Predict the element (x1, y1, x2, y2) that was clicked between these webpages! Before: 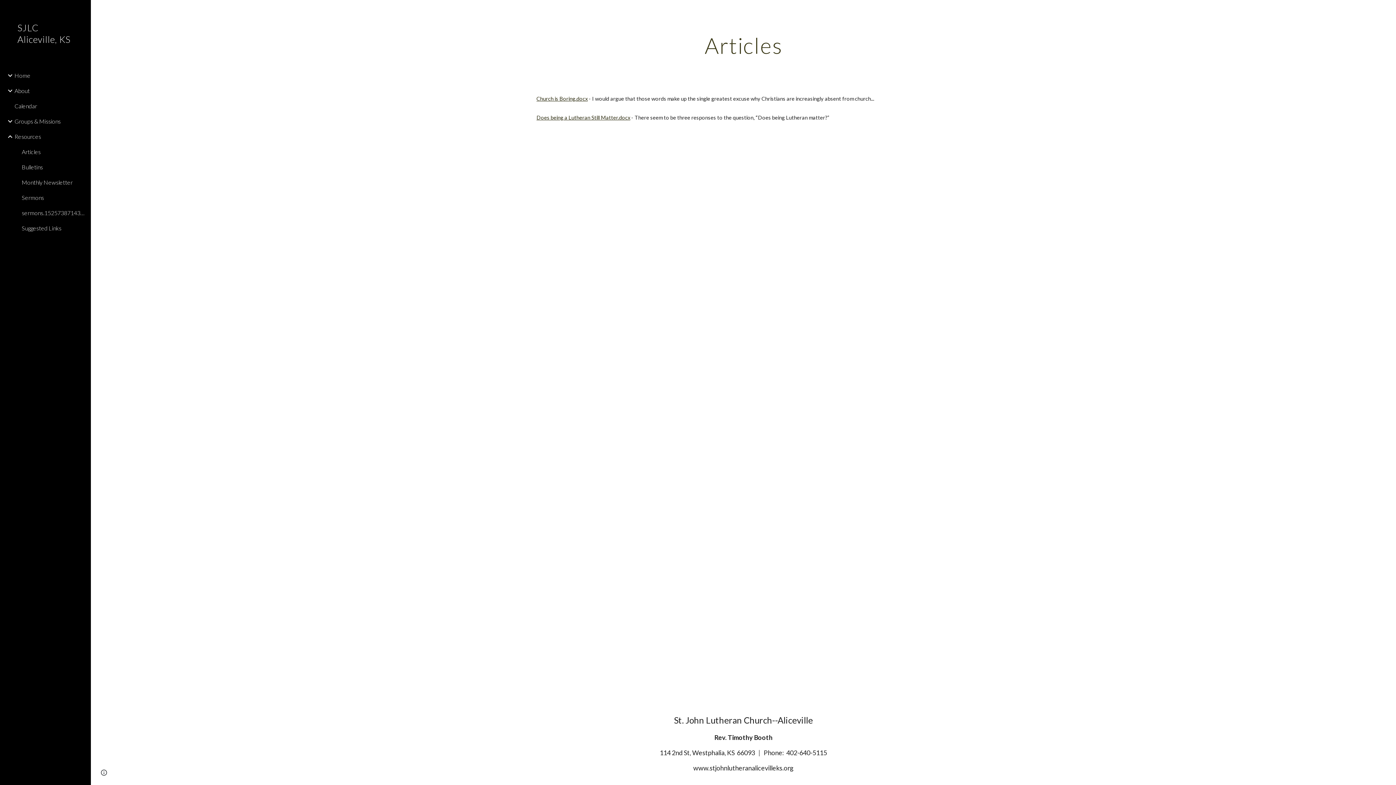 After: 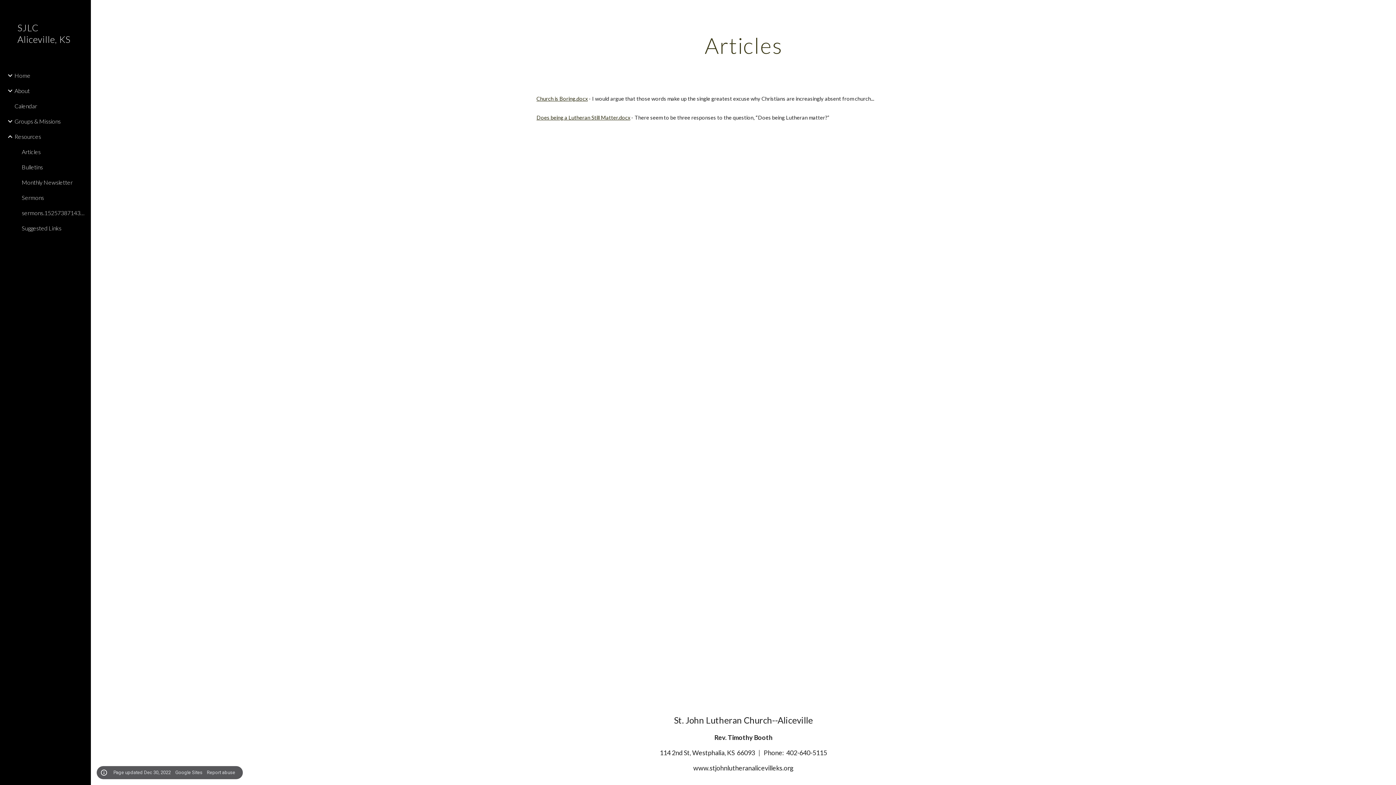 Action: bbox: (98, 768, 109, 778) label: Site actions